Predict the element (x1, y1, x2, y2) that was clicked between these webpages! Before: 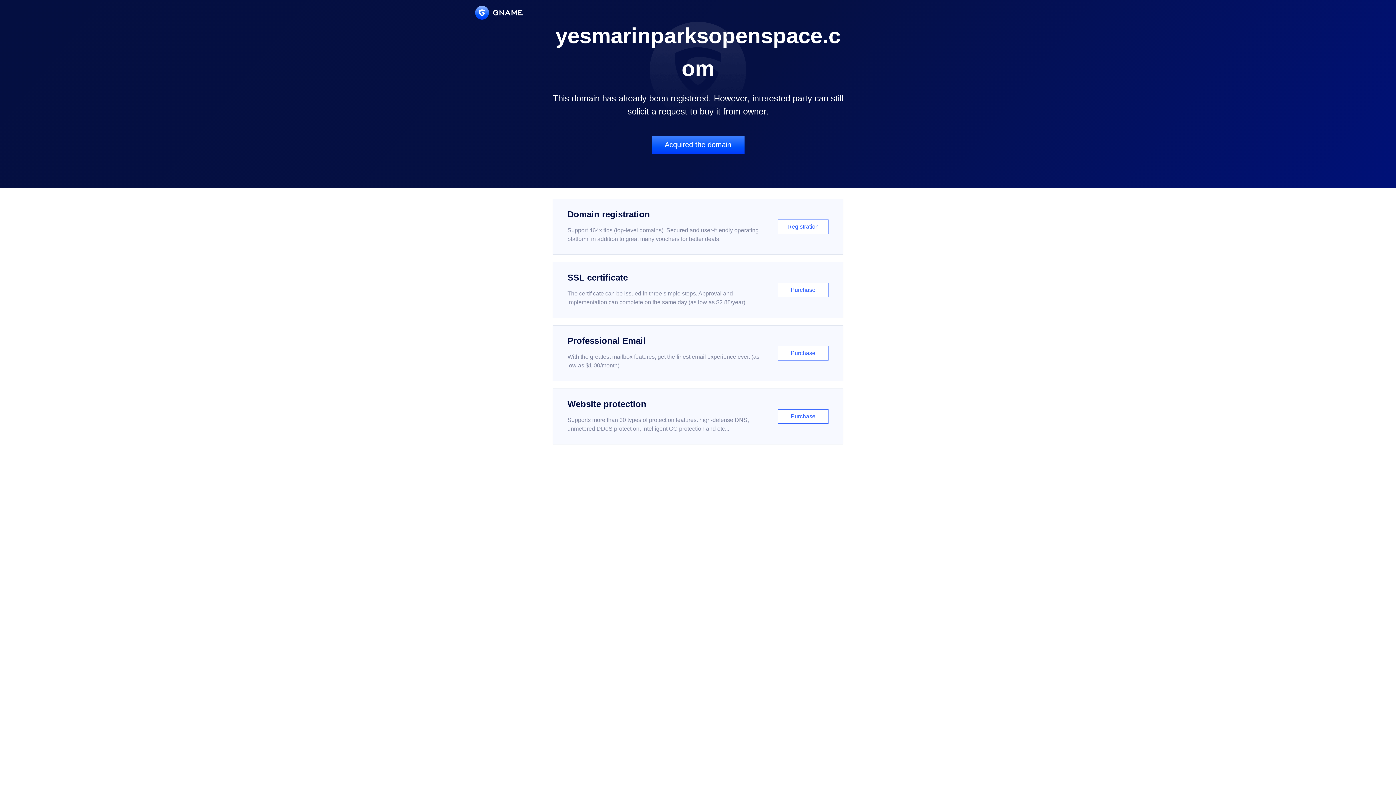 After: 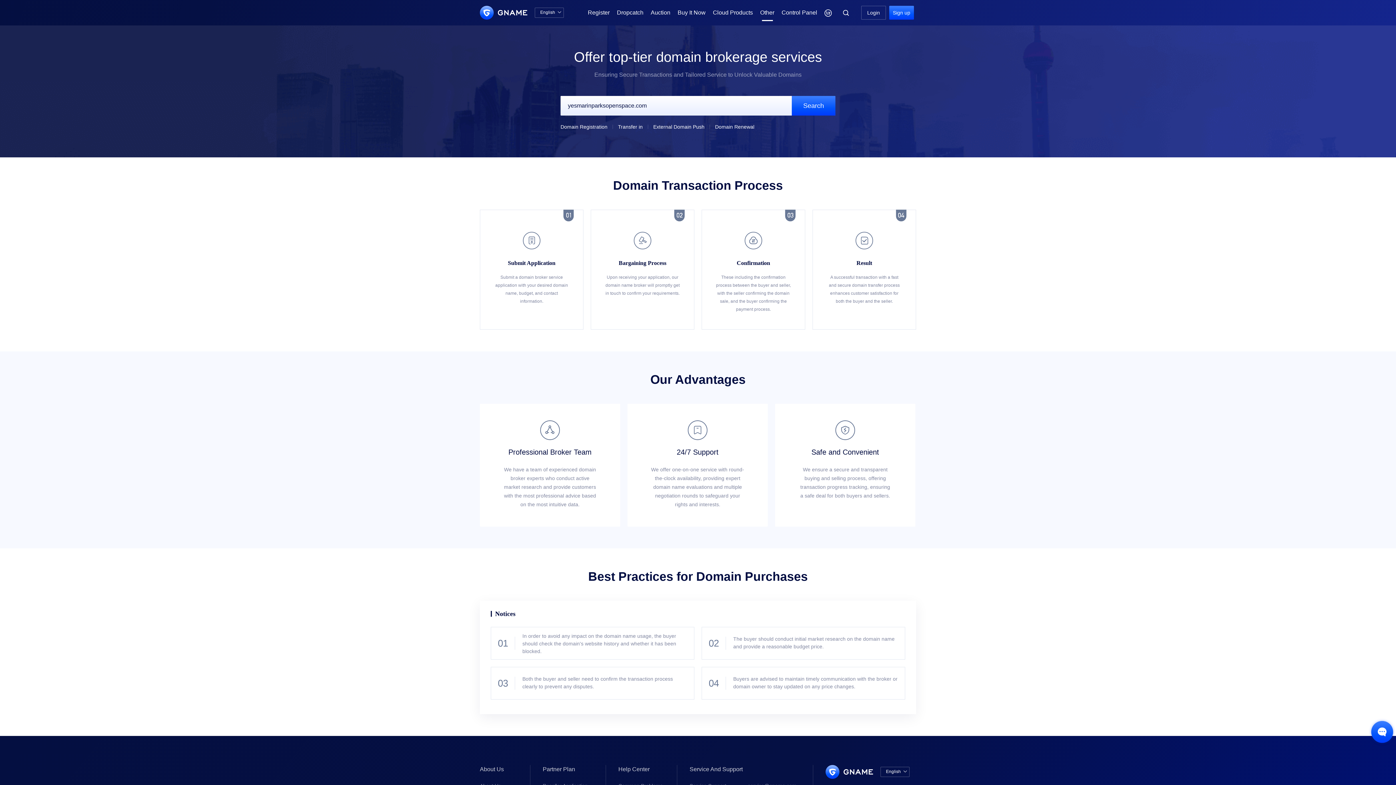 Action: bbox: (651, 136, 744, 153) label: Acquired the domain